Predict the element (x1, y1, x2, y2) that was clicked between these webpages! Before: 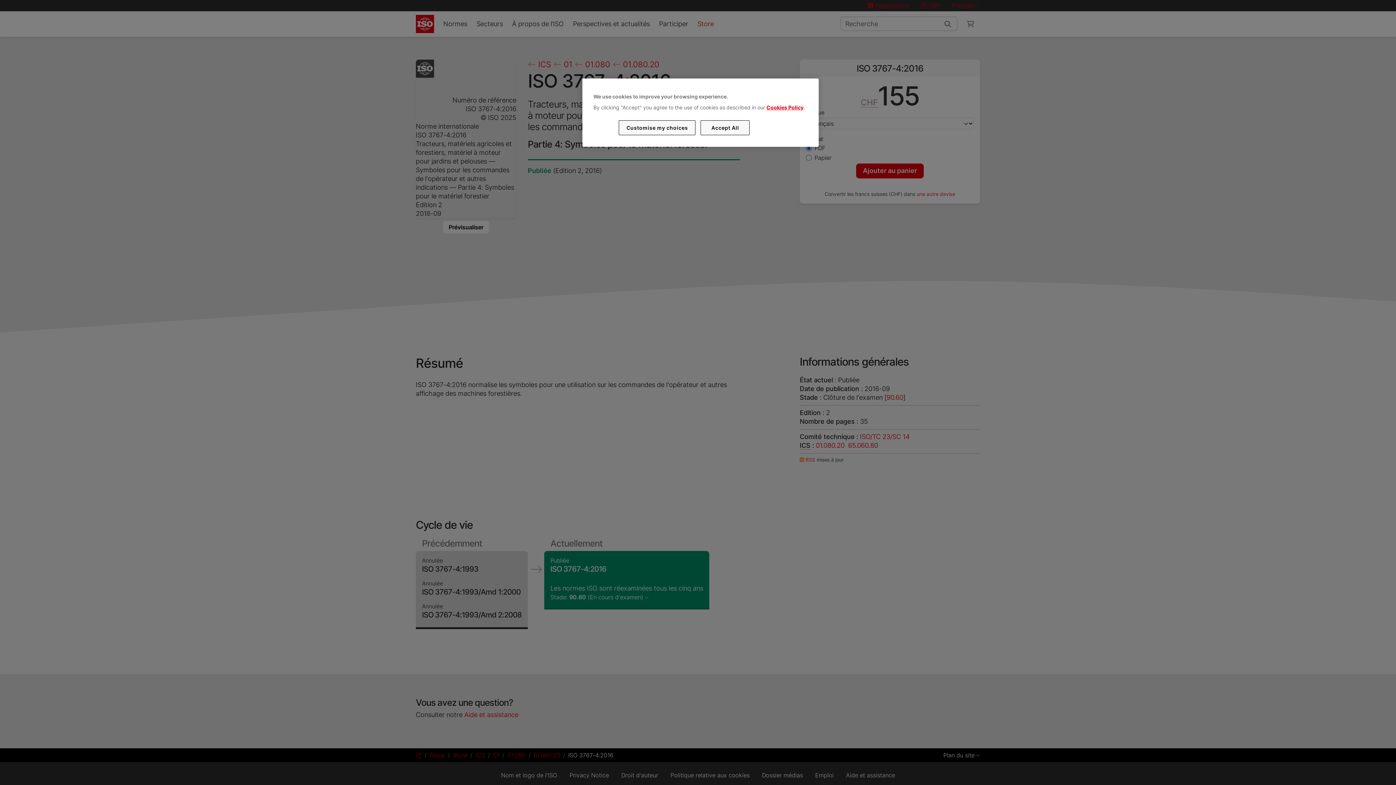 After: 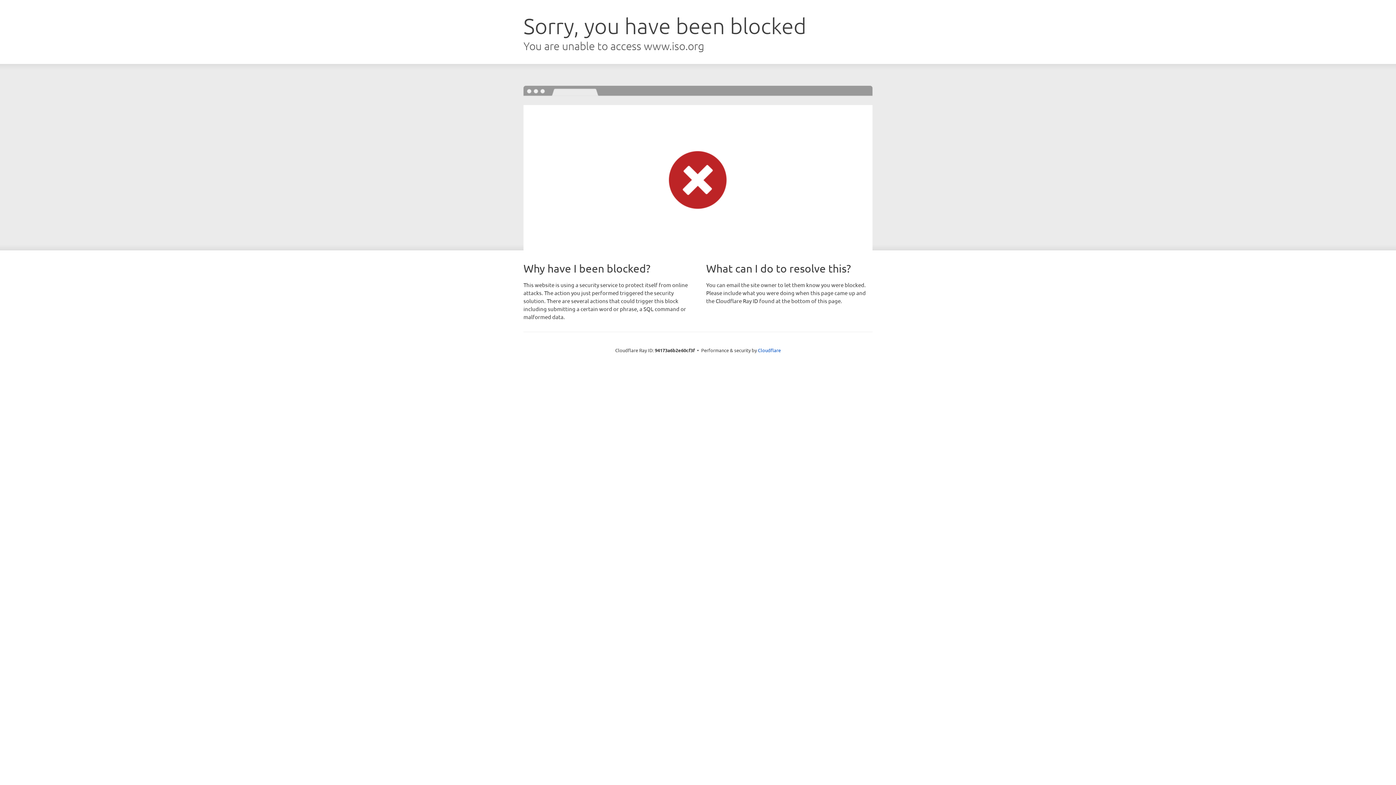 Action: bbox: (766, 104, 803, 110) label: Cookies Policy